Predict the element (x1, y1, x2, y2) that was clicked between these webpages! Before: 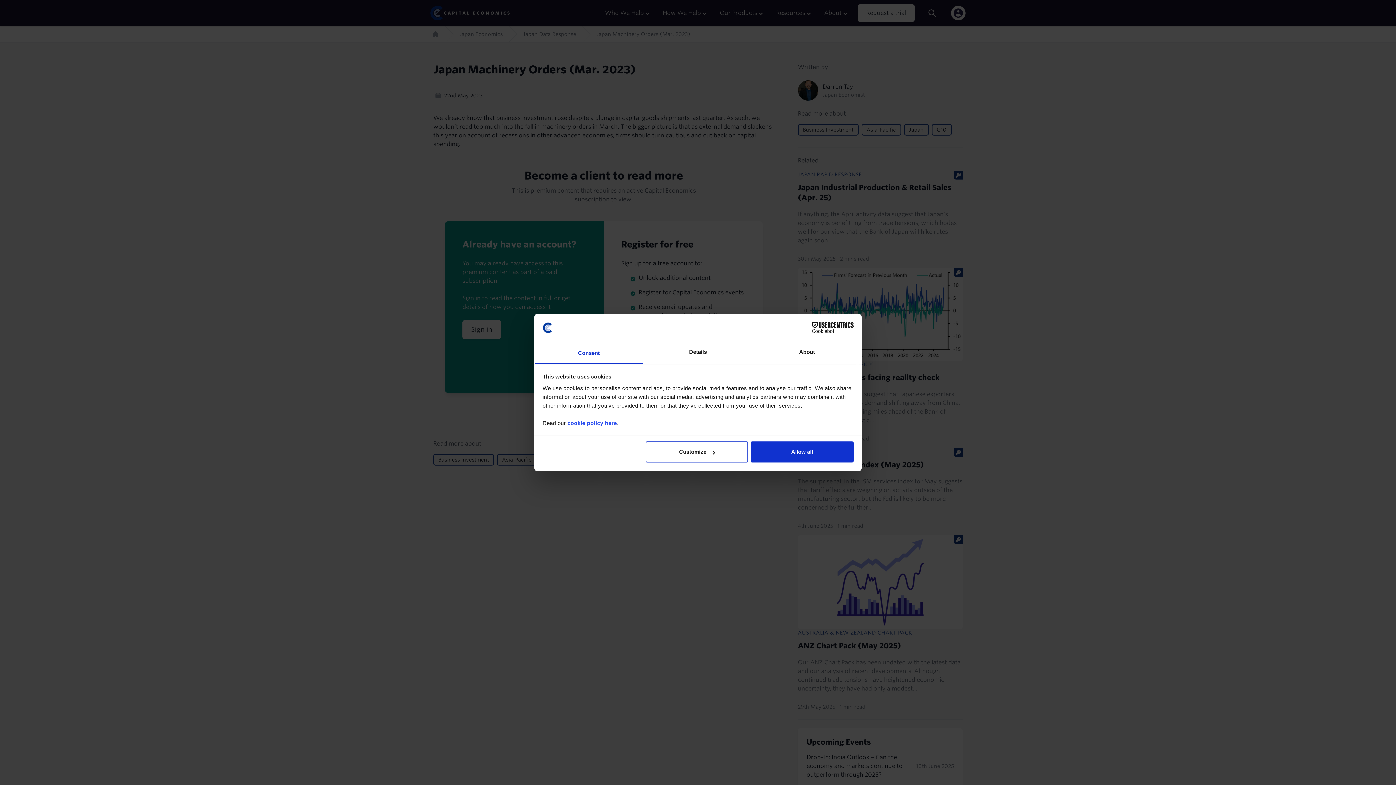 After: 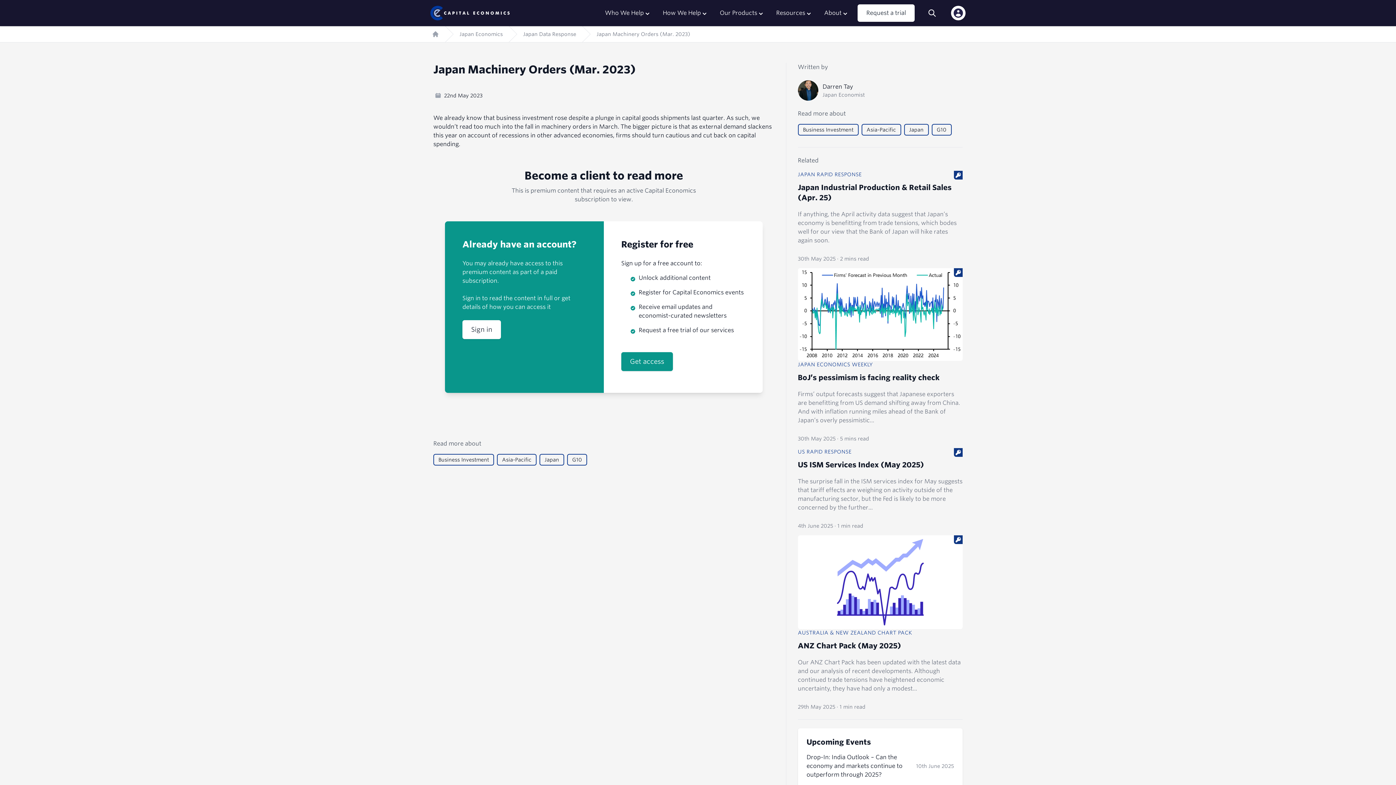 Action: label: Allow all bbox: (751, 441, 853, 462)